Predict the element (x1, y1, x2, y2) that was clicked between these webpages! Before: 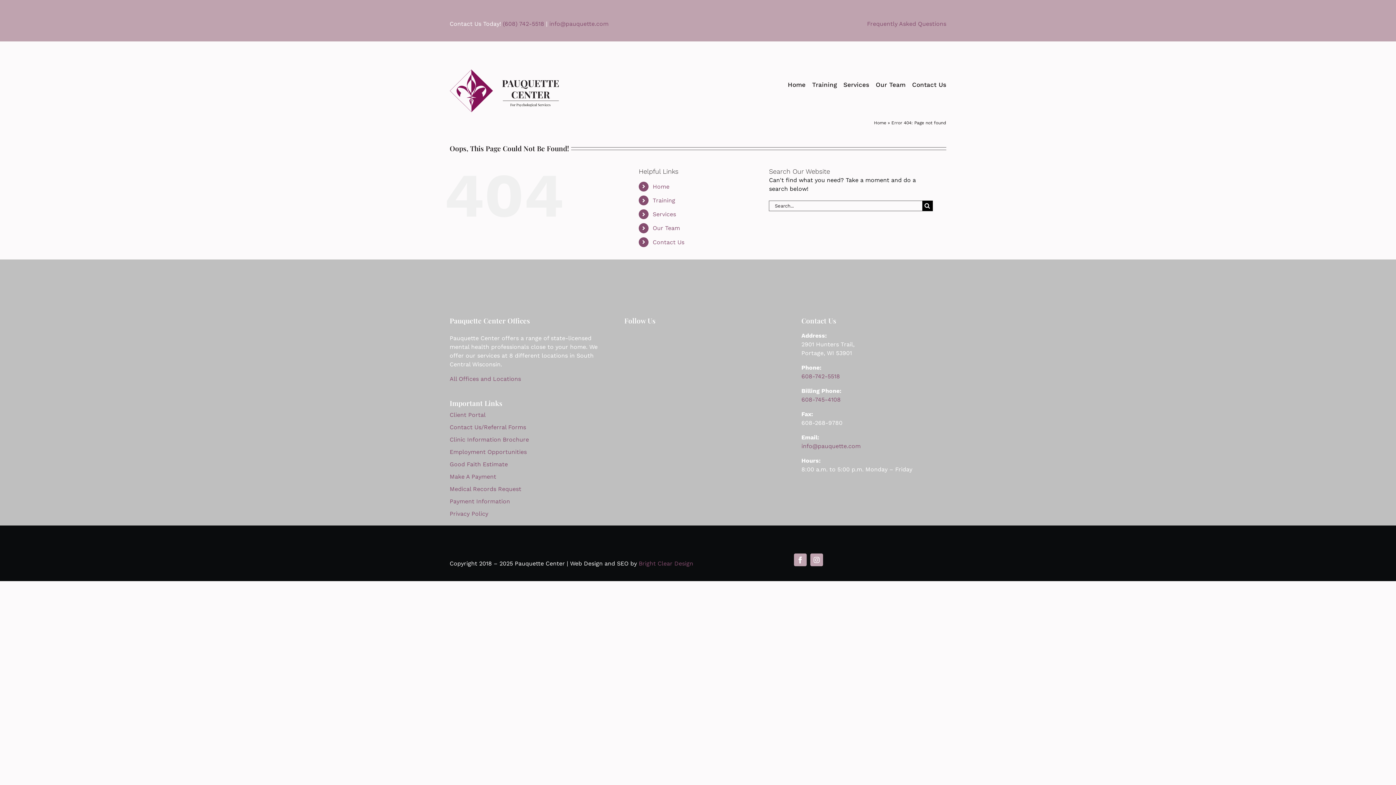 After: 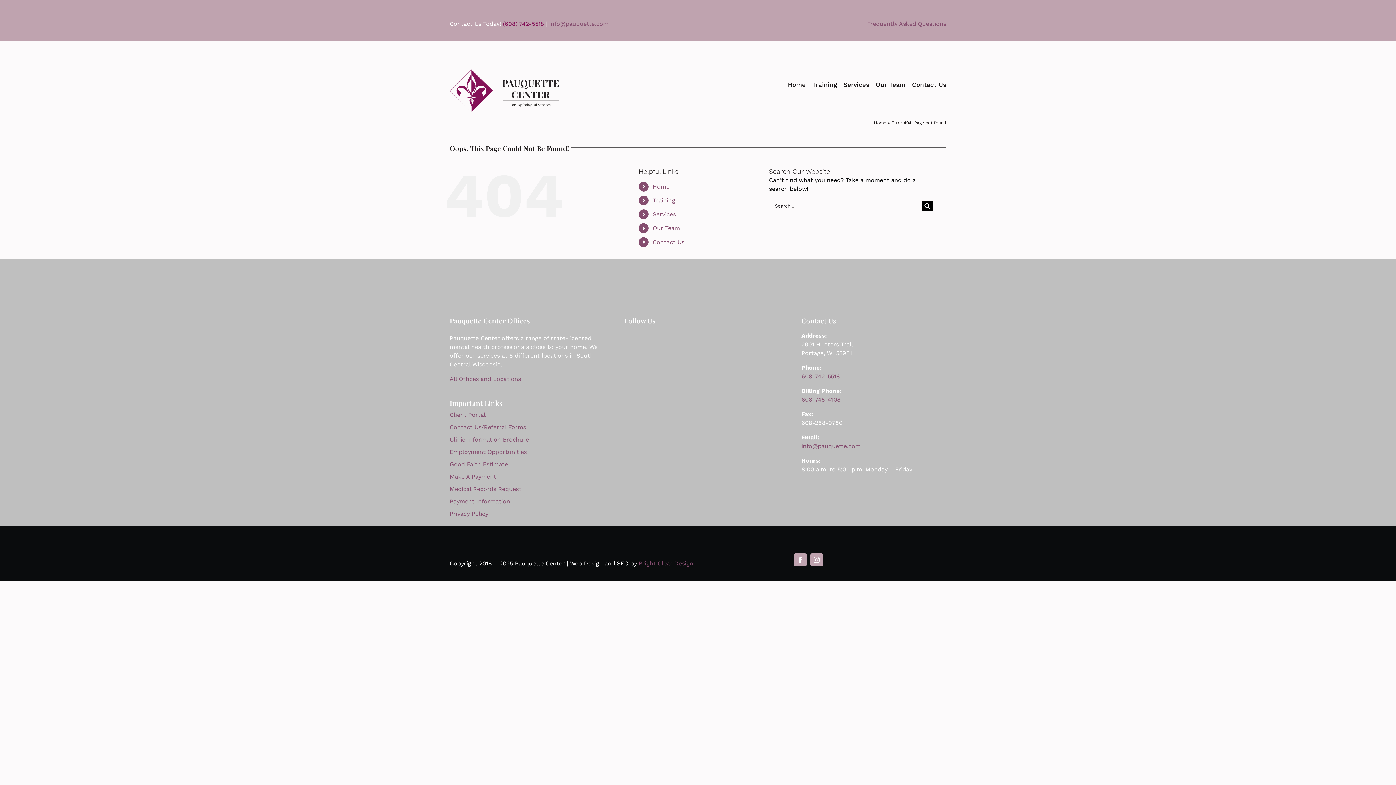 Action: label: (608) 742-5518 bbox: (502, 20, 544, 27)